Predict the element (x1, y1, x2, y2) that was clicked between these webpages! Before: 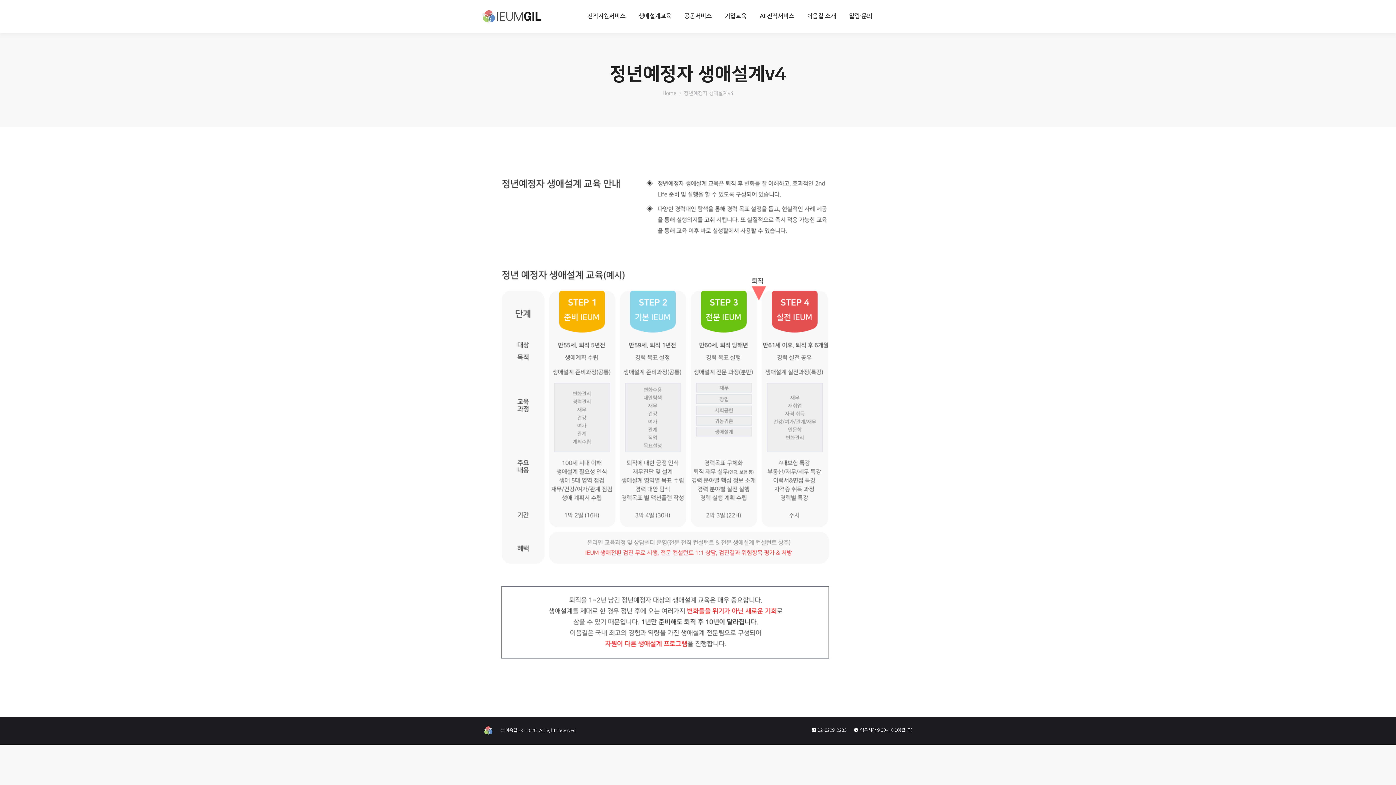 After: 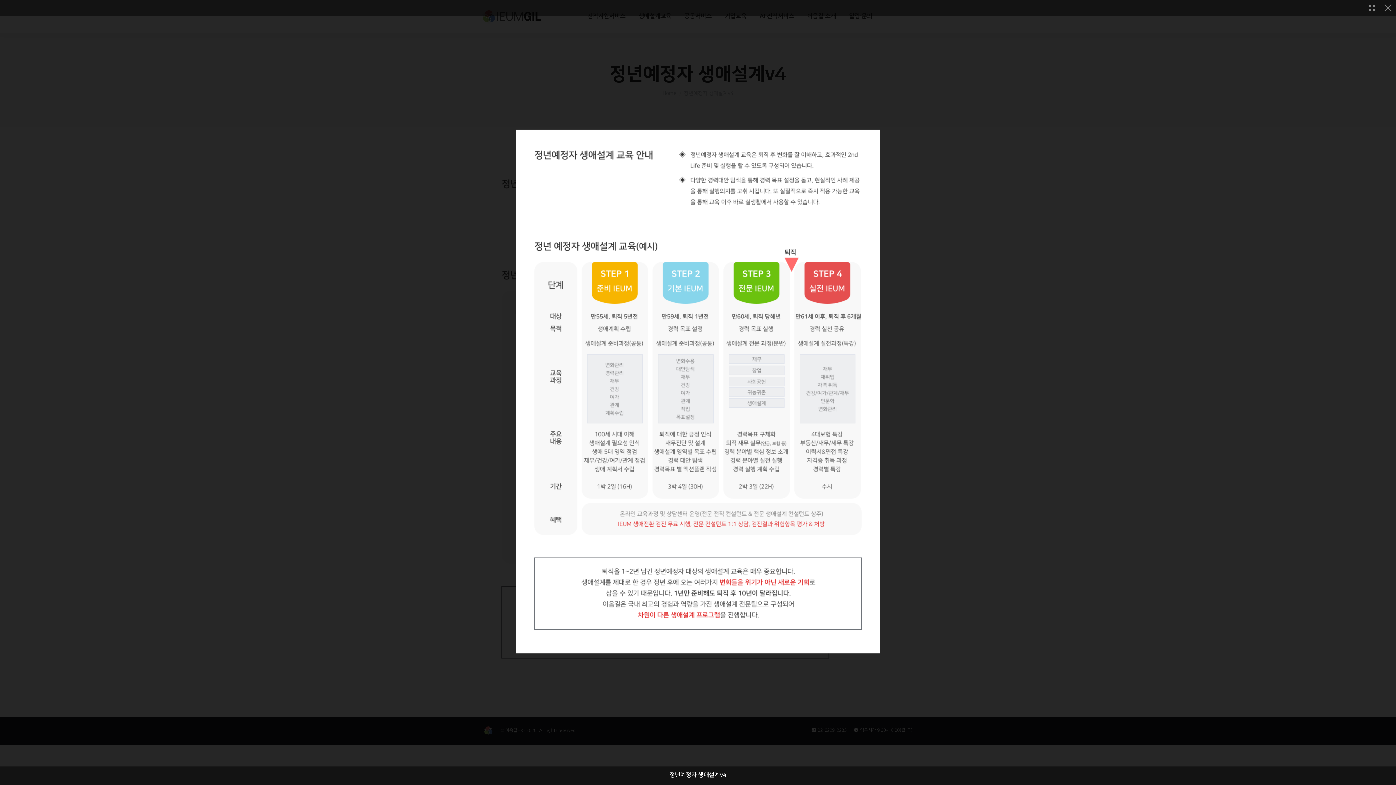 Action: bbox: (483, 158, 912, 682)